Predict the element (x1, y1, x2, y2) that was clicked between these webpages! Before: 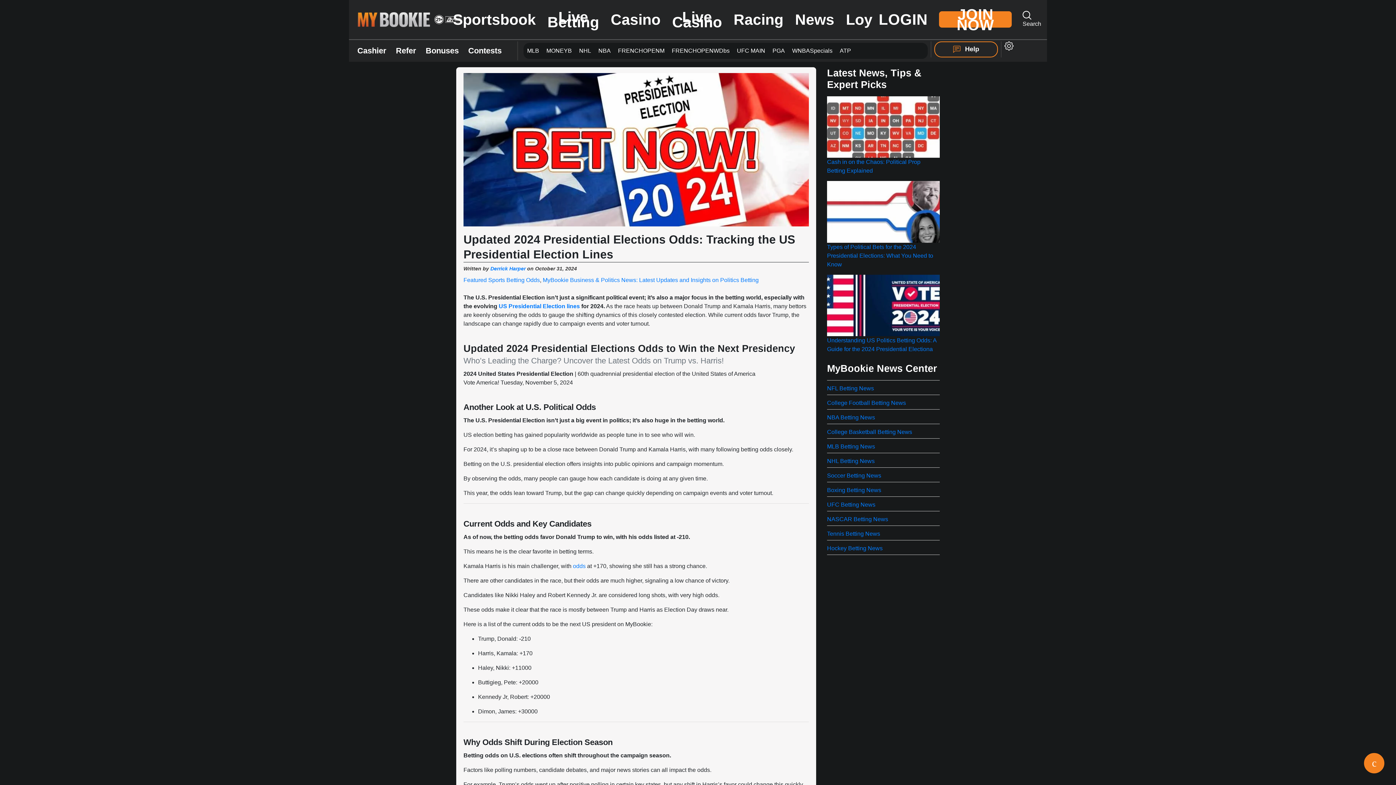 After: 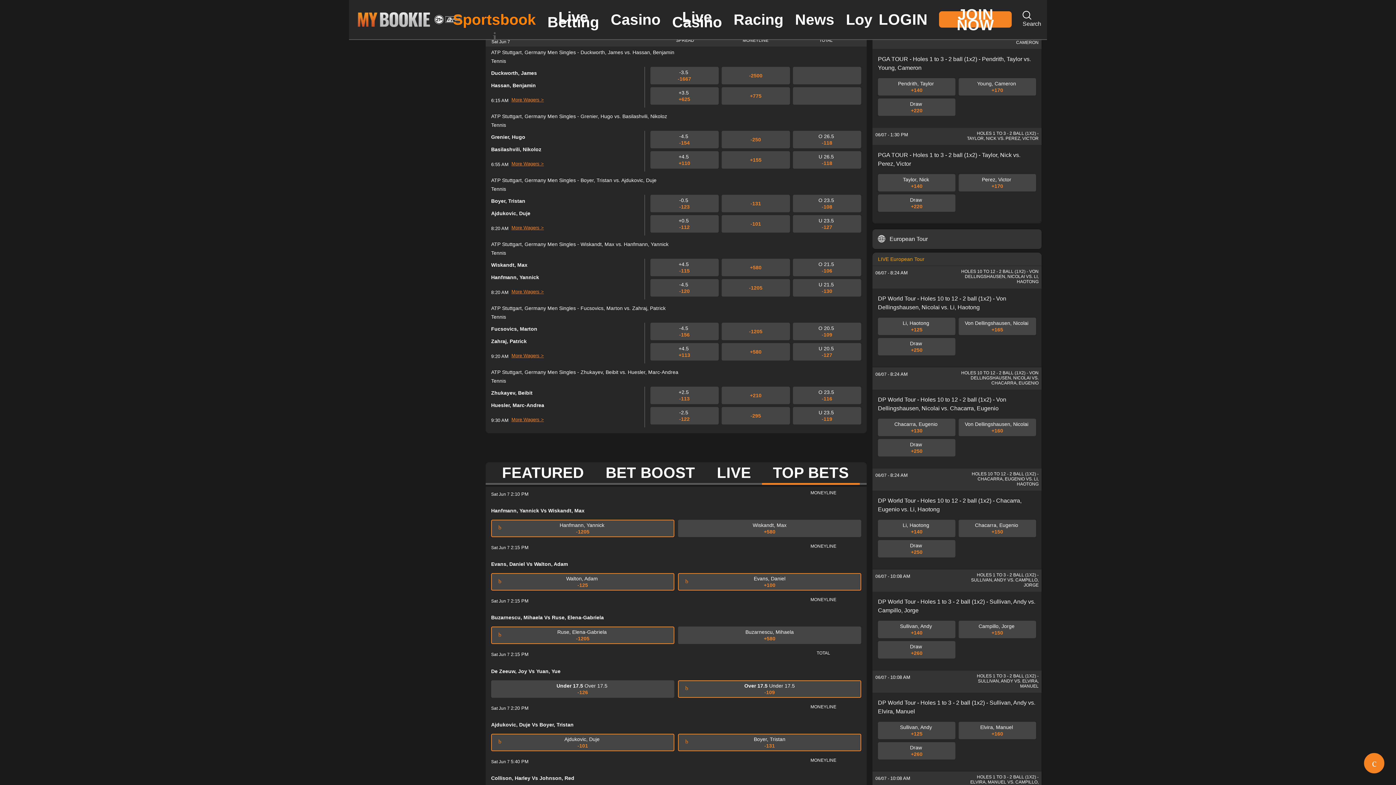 Action: label: ATP bbox: (840, 47, 851, 53)